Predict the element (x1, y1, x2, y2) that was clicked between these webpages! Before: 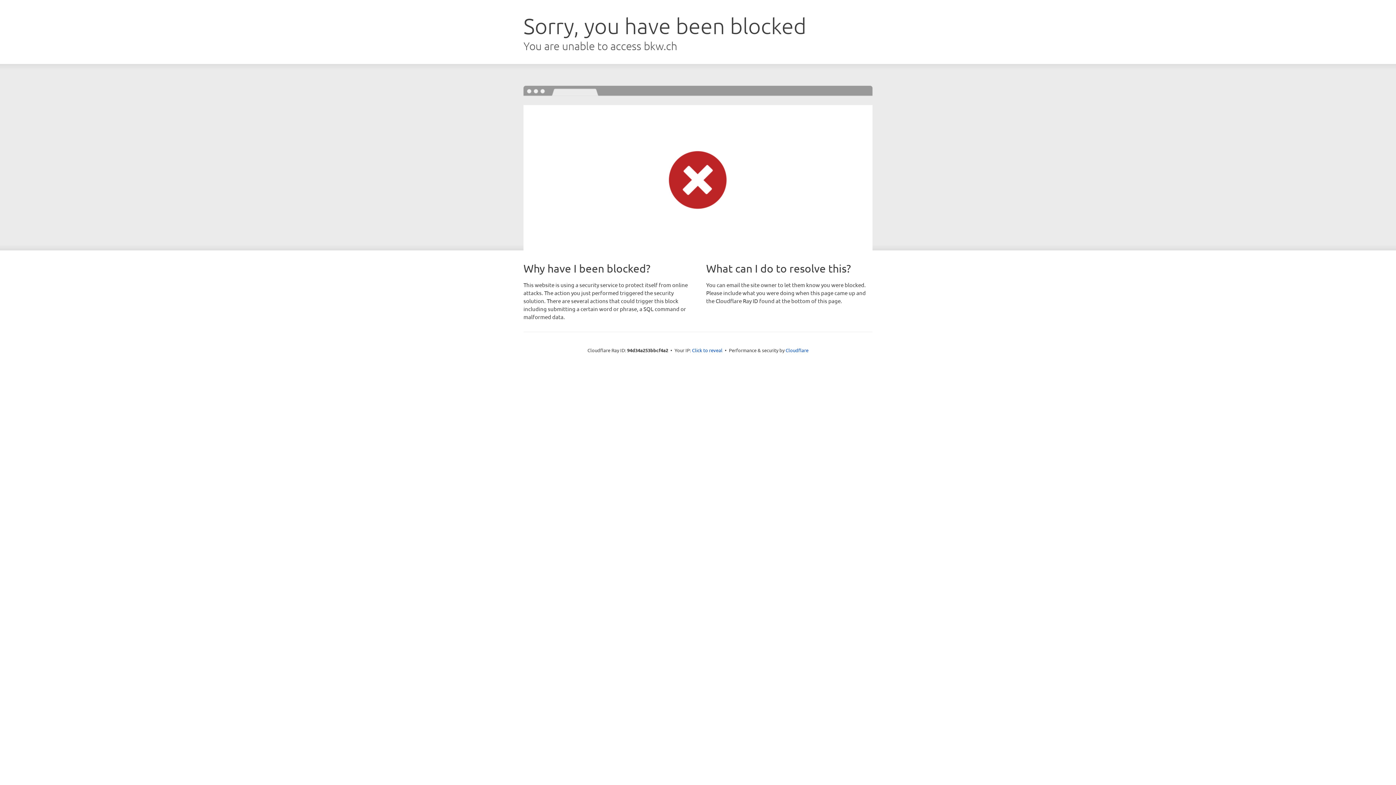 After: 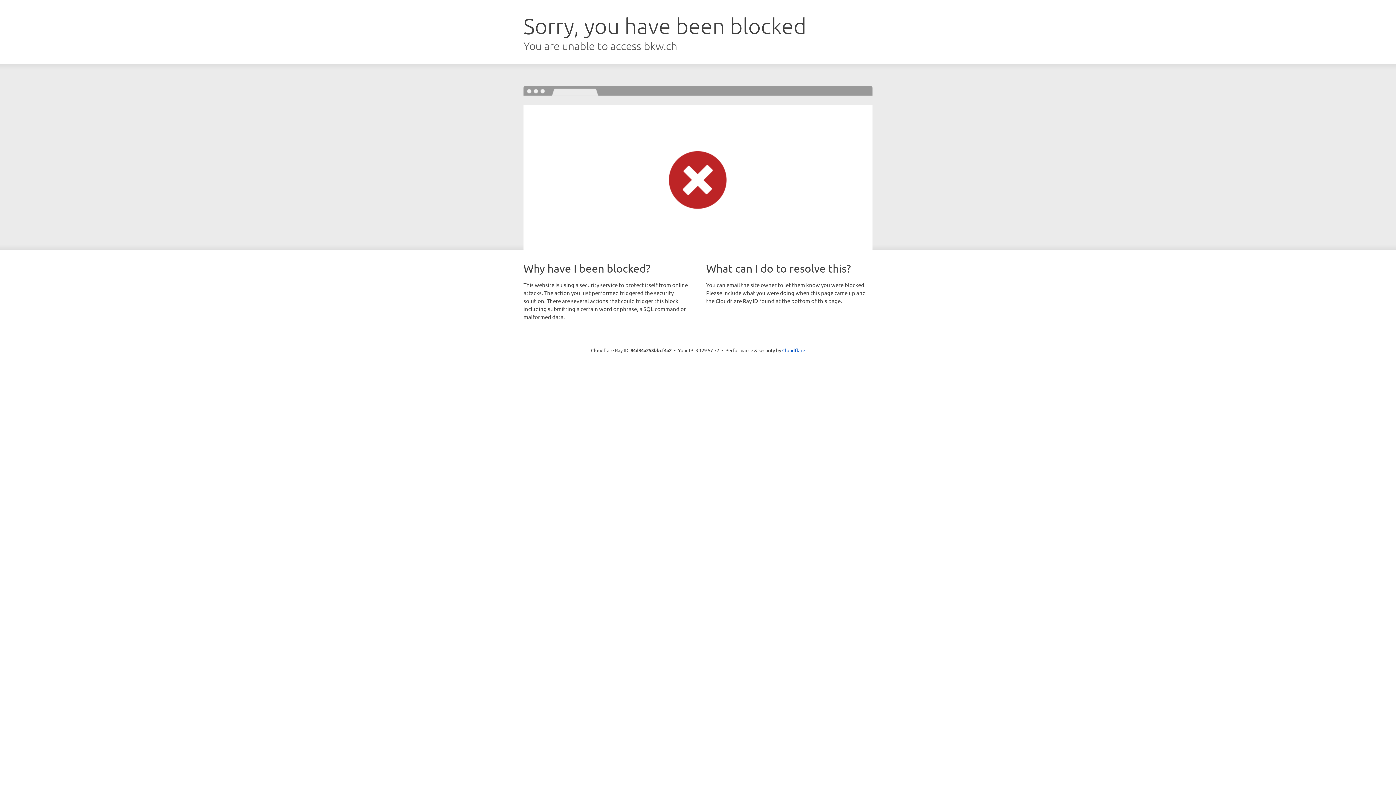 Action: bbox: (692, 346, 722, 353) label: Click to reveal